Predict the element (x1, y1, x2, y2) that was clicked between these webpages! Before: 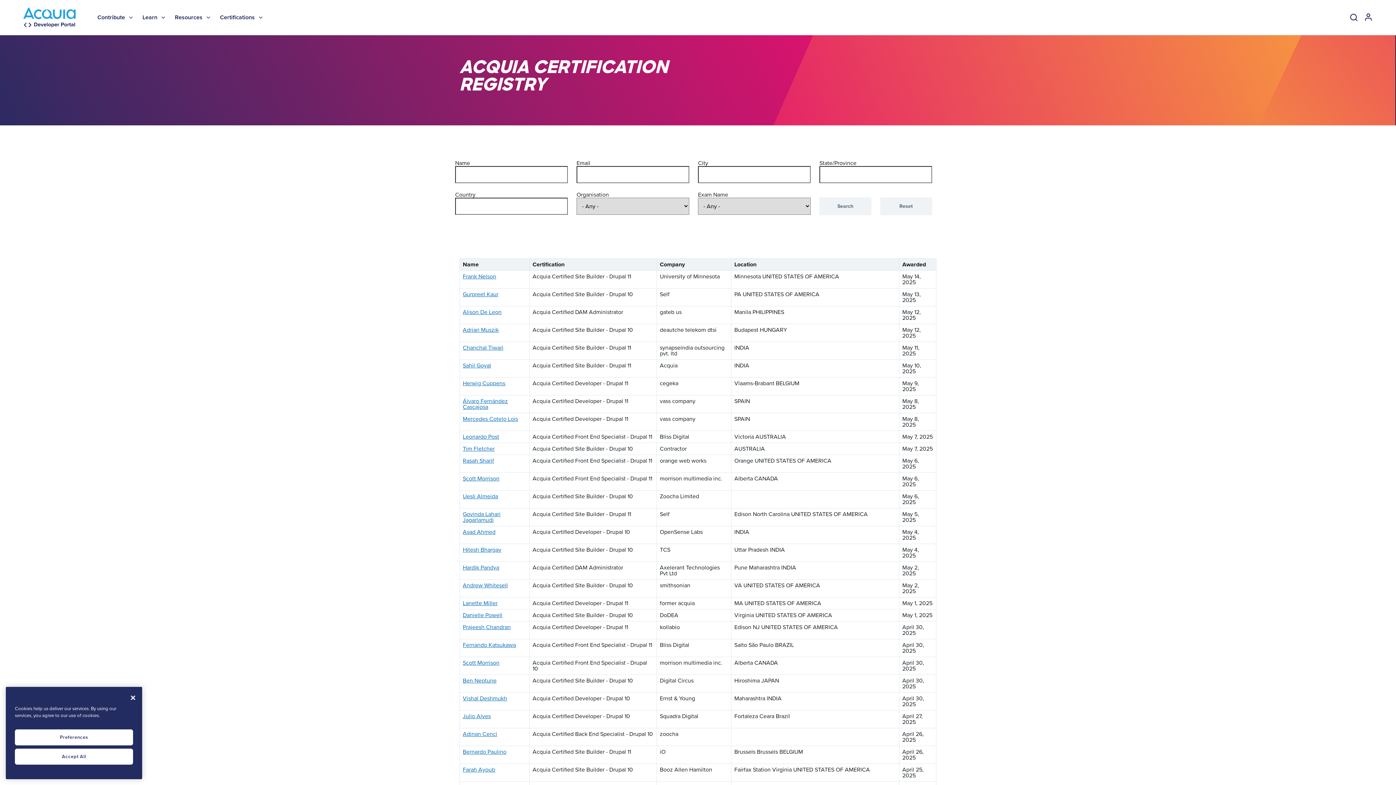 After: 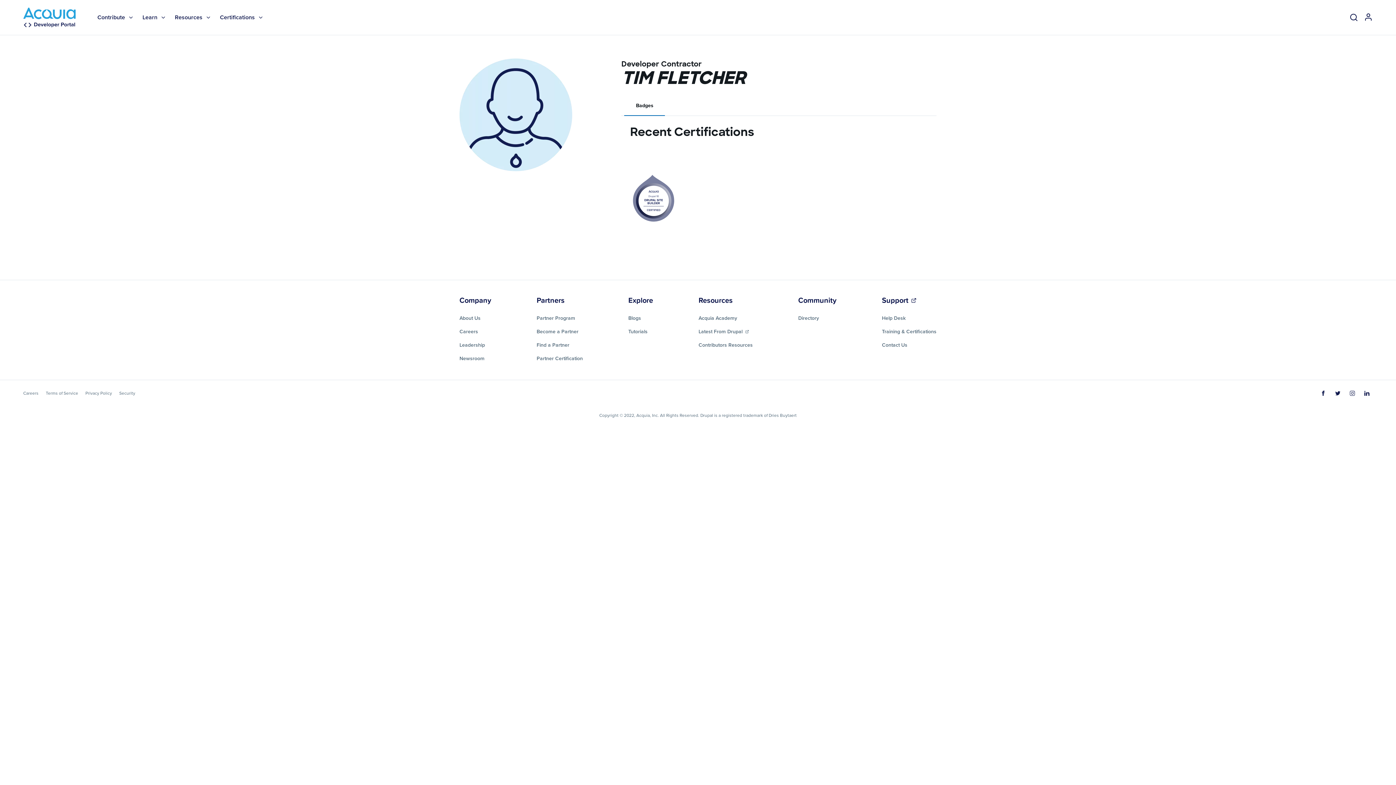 Action: bbox: (462, 446, 494, 452) label: Tim Fletcher